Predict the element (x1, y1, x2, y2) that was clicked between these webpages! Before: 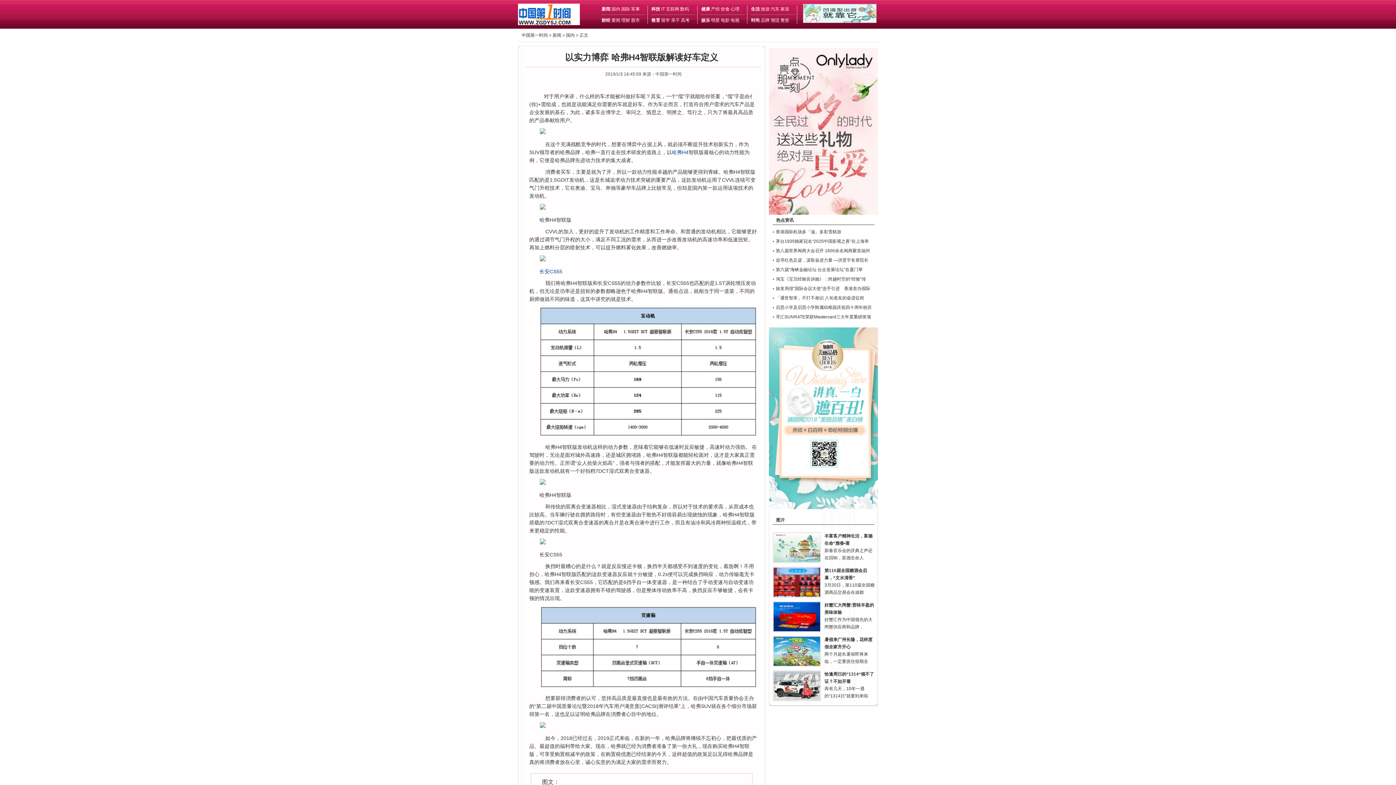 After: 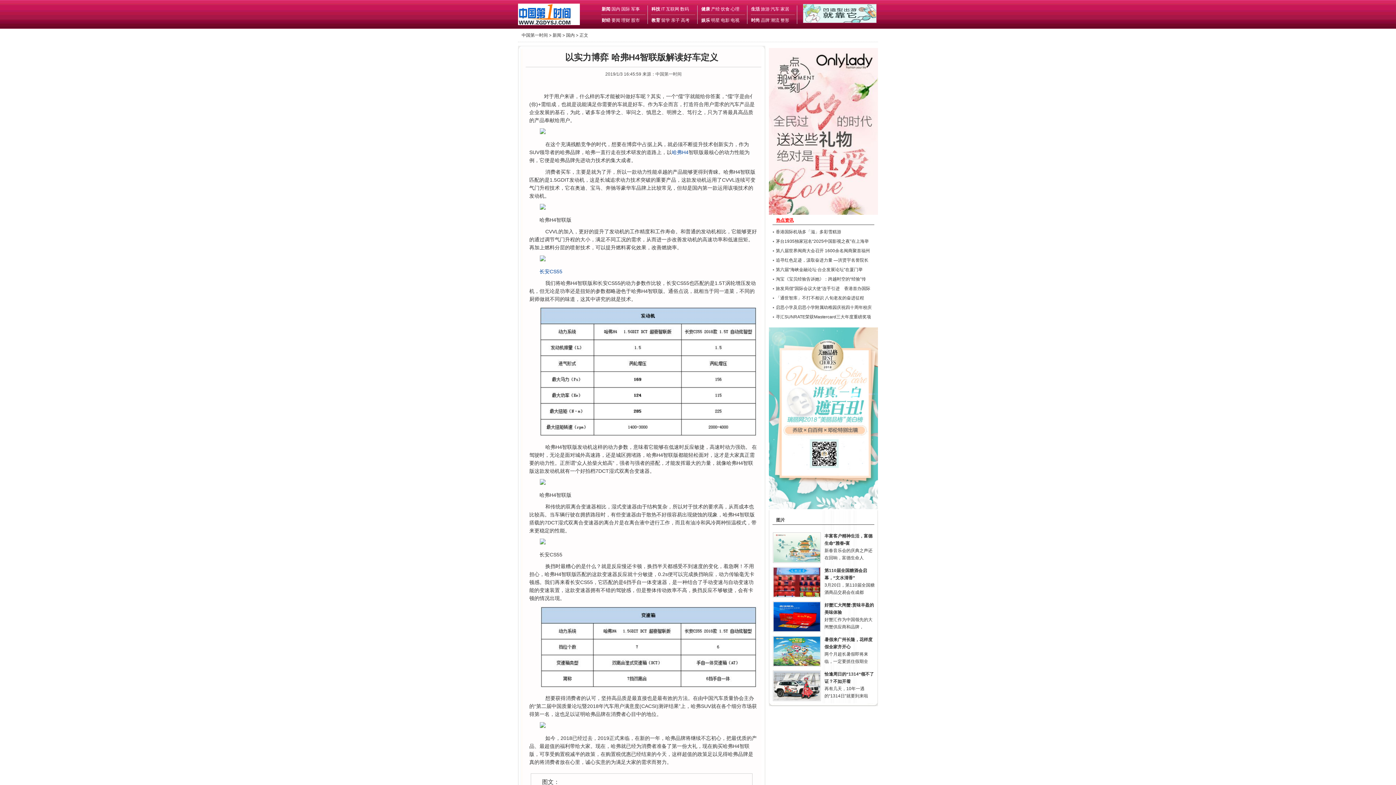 Action: bbox: (776, 217, 793, 222) label: 热点资讯